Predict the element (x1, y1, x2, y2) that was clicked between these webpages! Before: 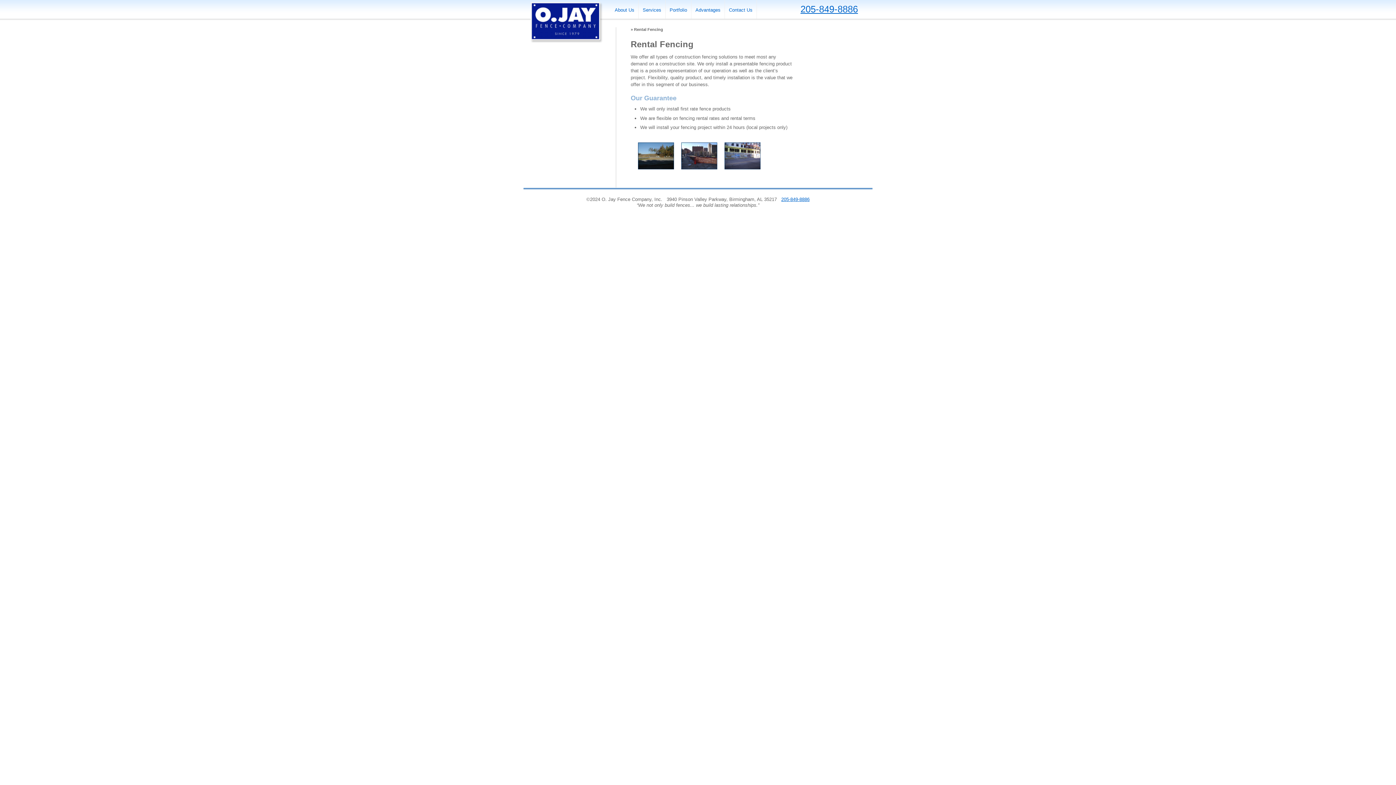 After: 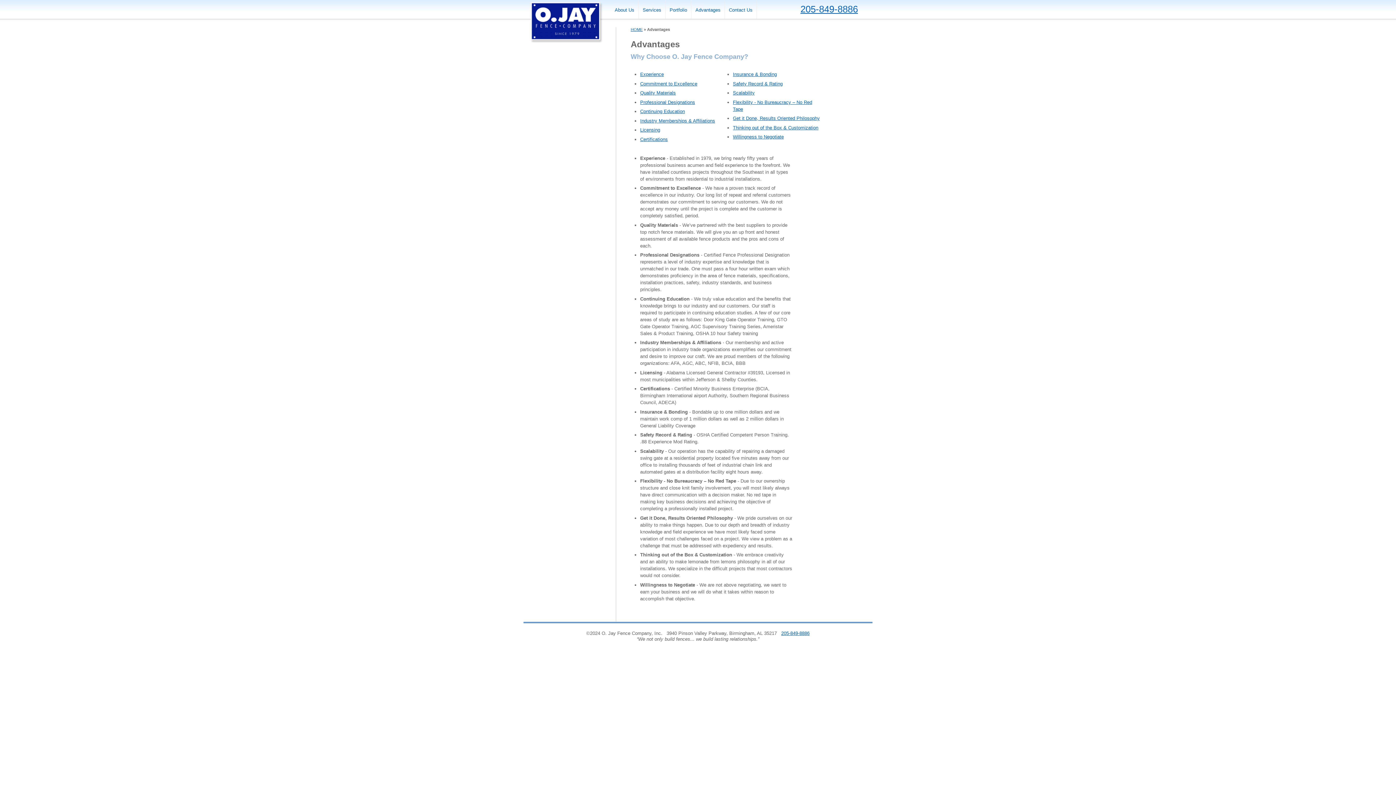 Action: label: Advantages bbox: (691, 0, 724, 33)